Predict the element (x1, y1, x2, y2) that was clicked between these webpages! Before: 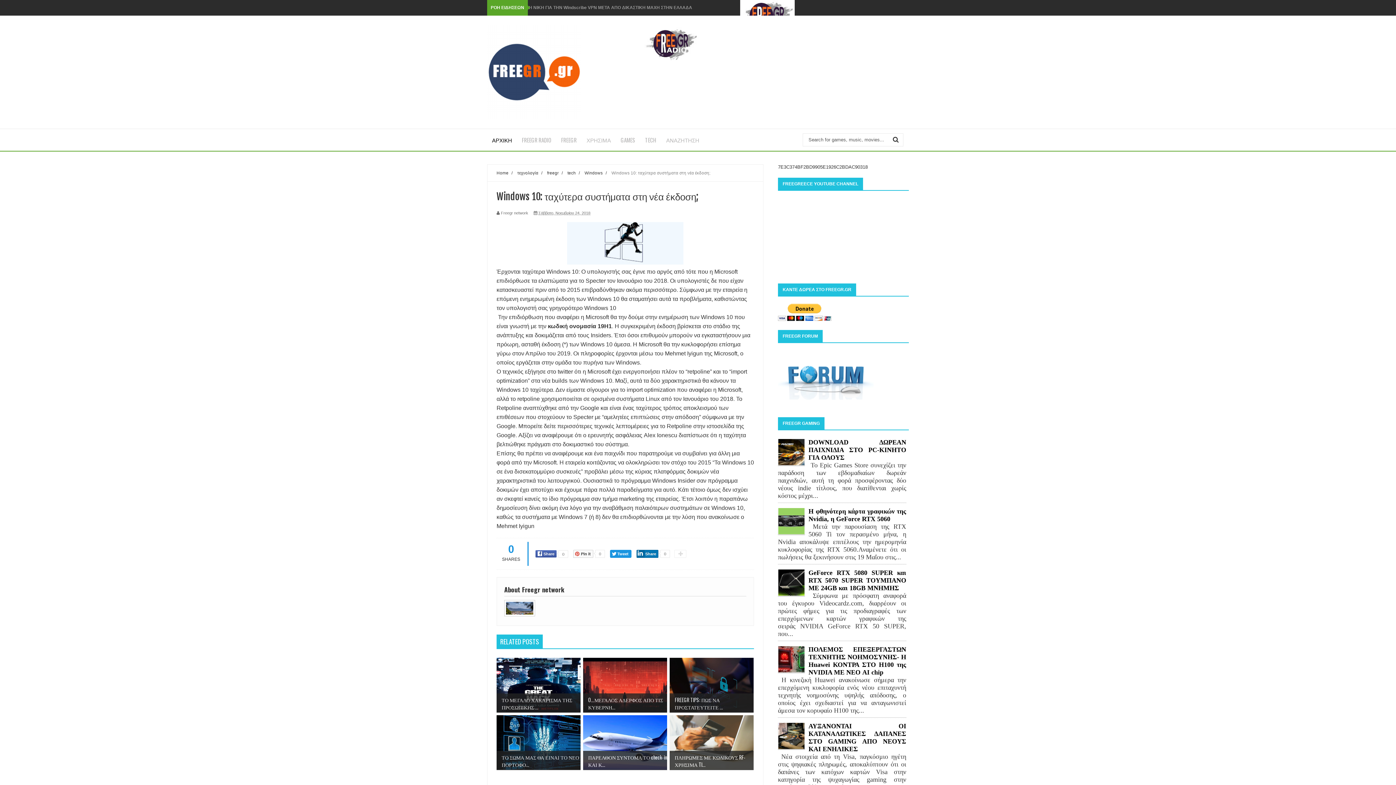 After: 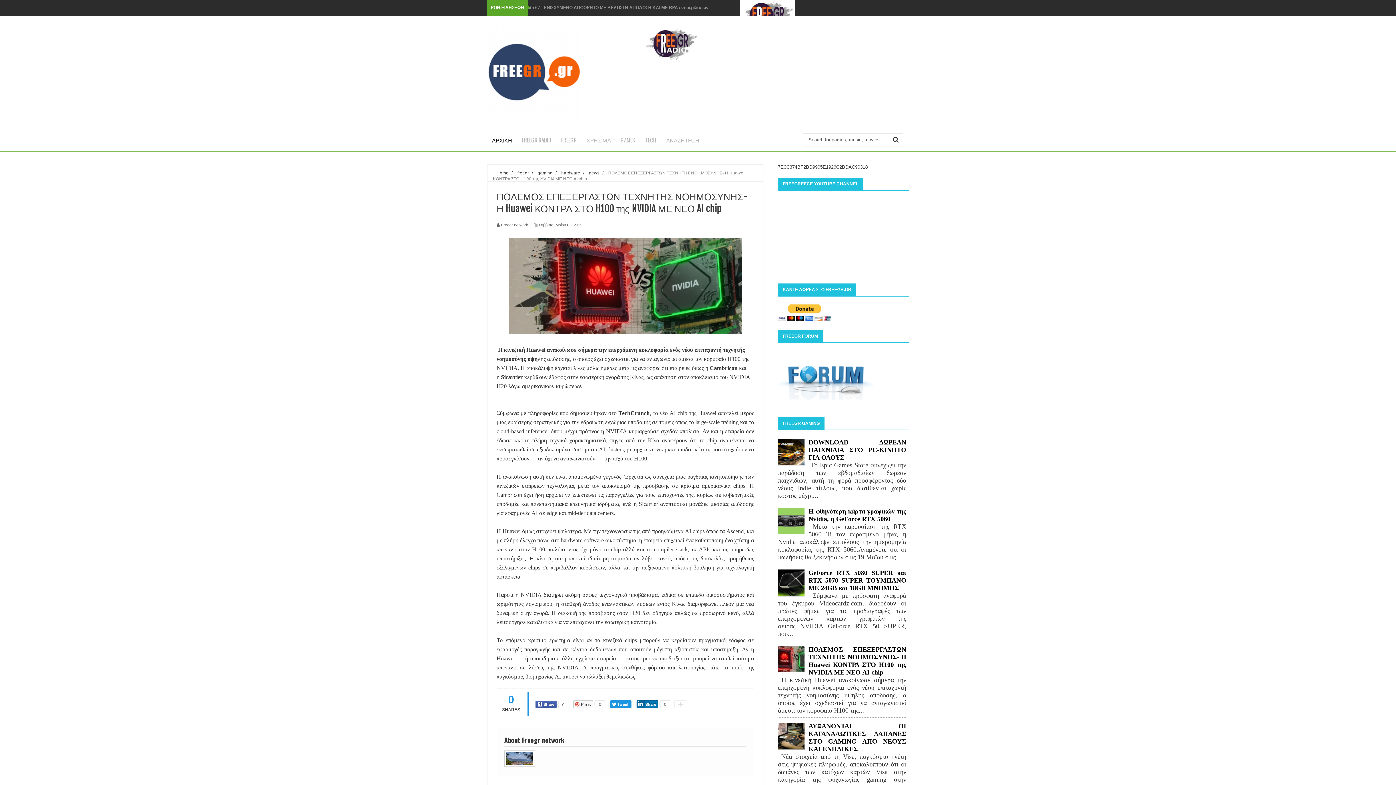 Action: label: ΠΟΛΕΜΟΣ ΕΠΕΞΕΡΓΑΣΤΩΝ ΤΕΧΝΗΤΗΣ ΝΟΗΜΟΣΥΝΗΣ- Η Huawei ΚΟΝΤΡΑ ΣΤΟ H100 της NVIDIA ΜΕ ΝΕΟ AI chip bbox: (808, 646, 906, 676)